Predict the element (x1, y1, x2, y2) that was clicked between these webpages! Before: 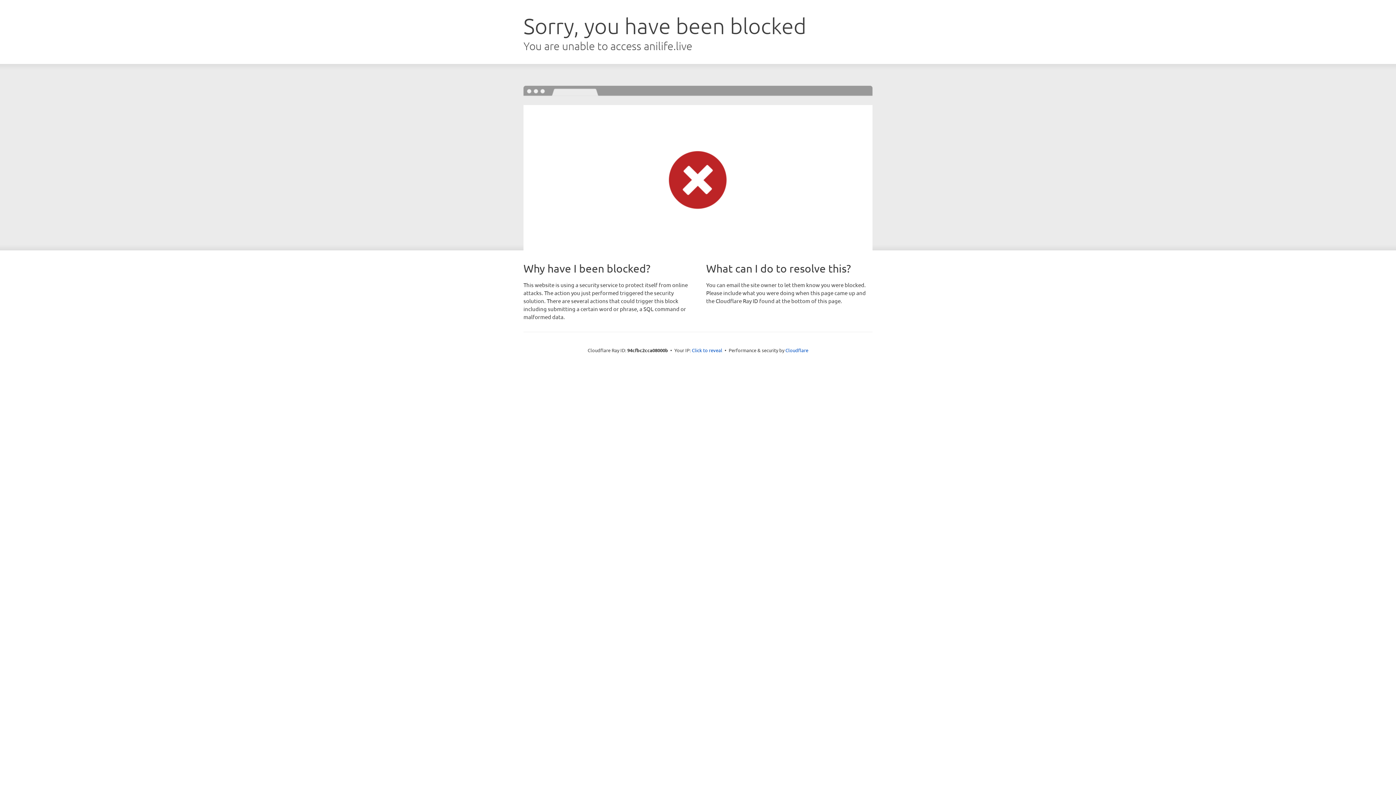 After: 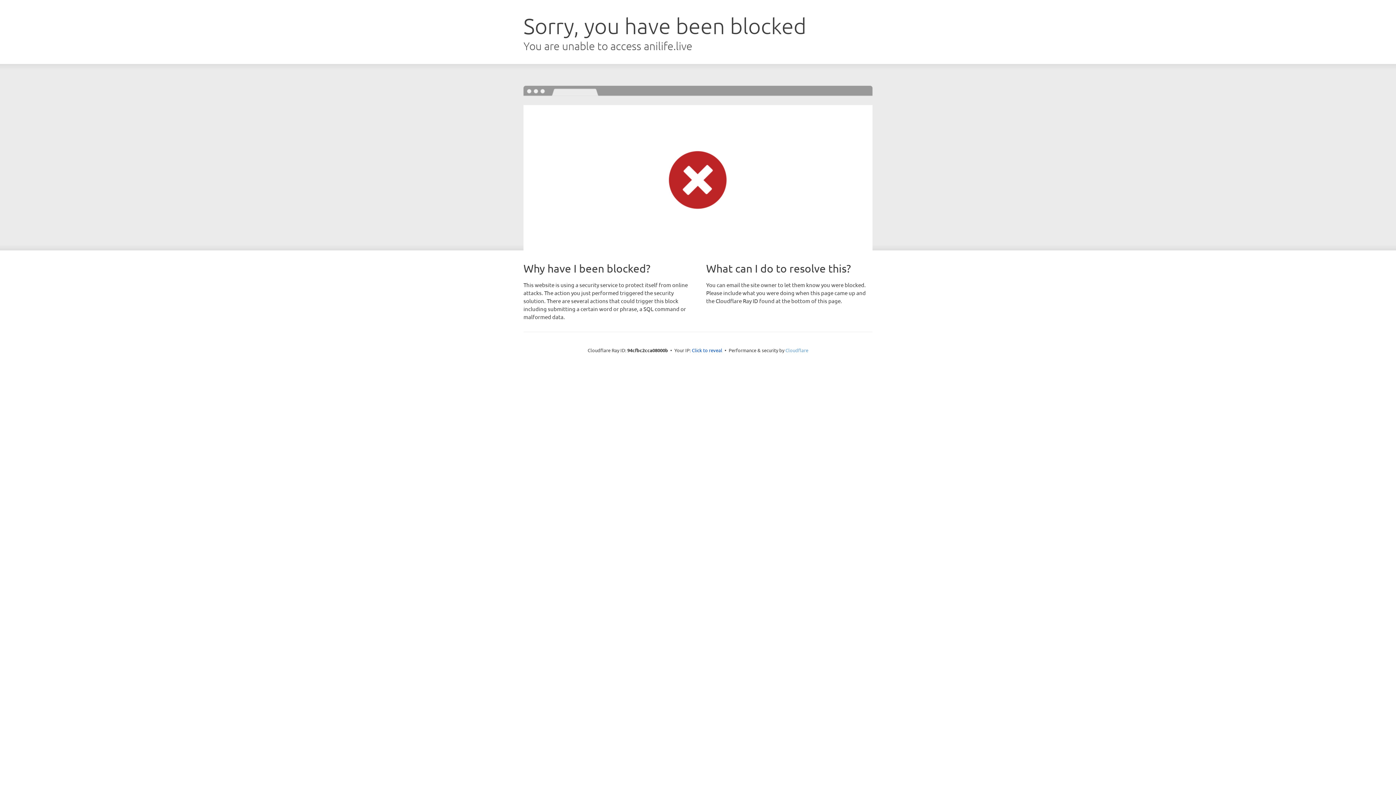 Action: label: Cloudflare bbox: (785, 347, 808, 353)